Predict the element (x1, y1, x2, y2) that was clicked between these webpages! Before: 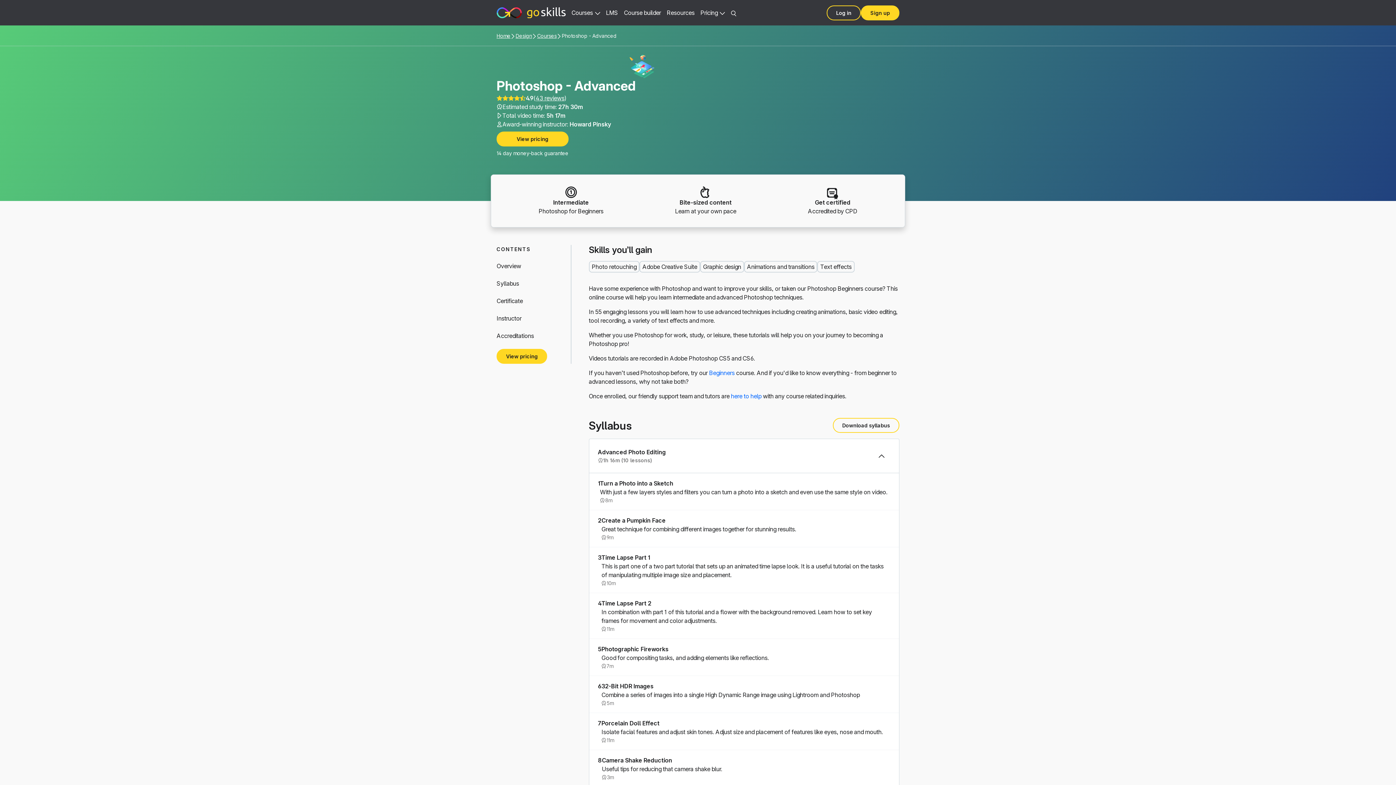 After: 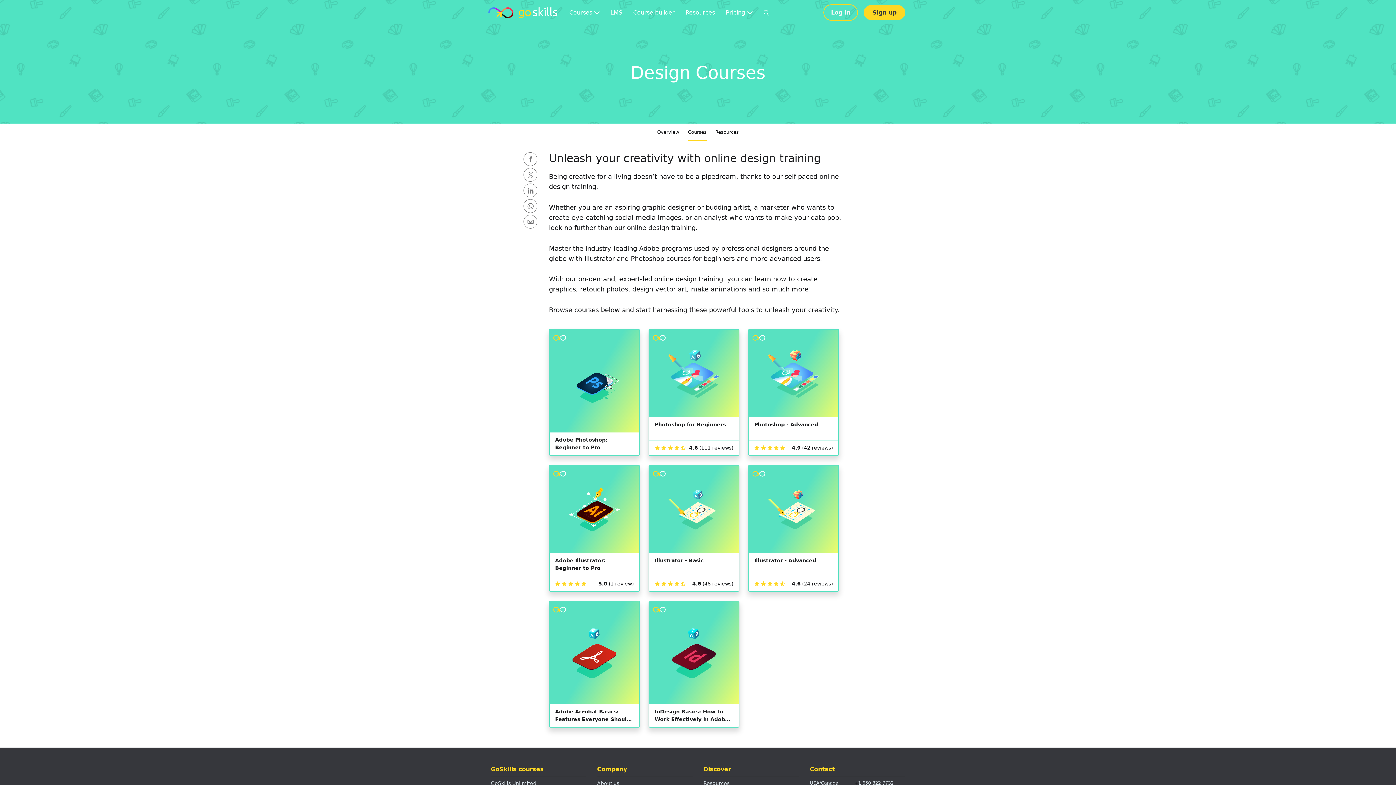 Action: bbox: (537, 32, 556, 38) label: Courses